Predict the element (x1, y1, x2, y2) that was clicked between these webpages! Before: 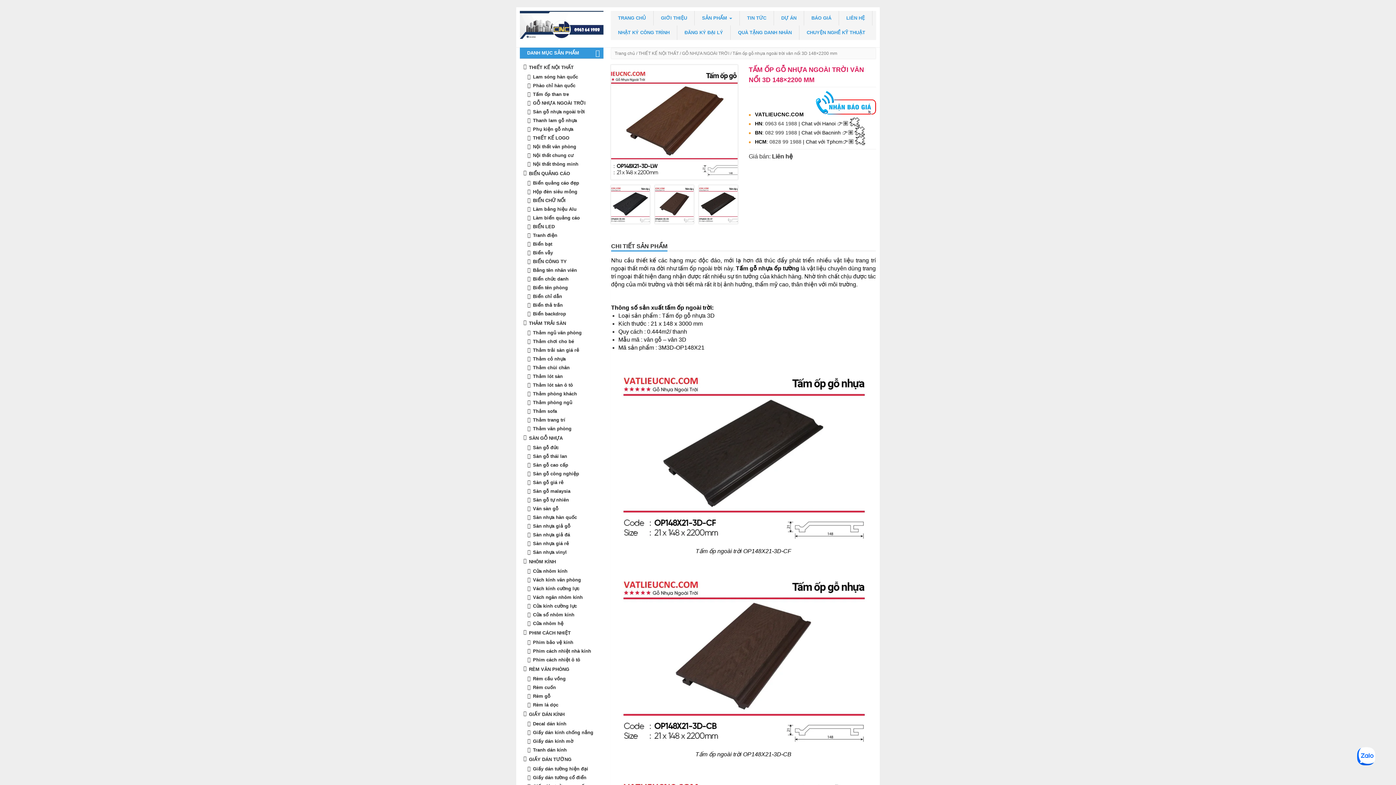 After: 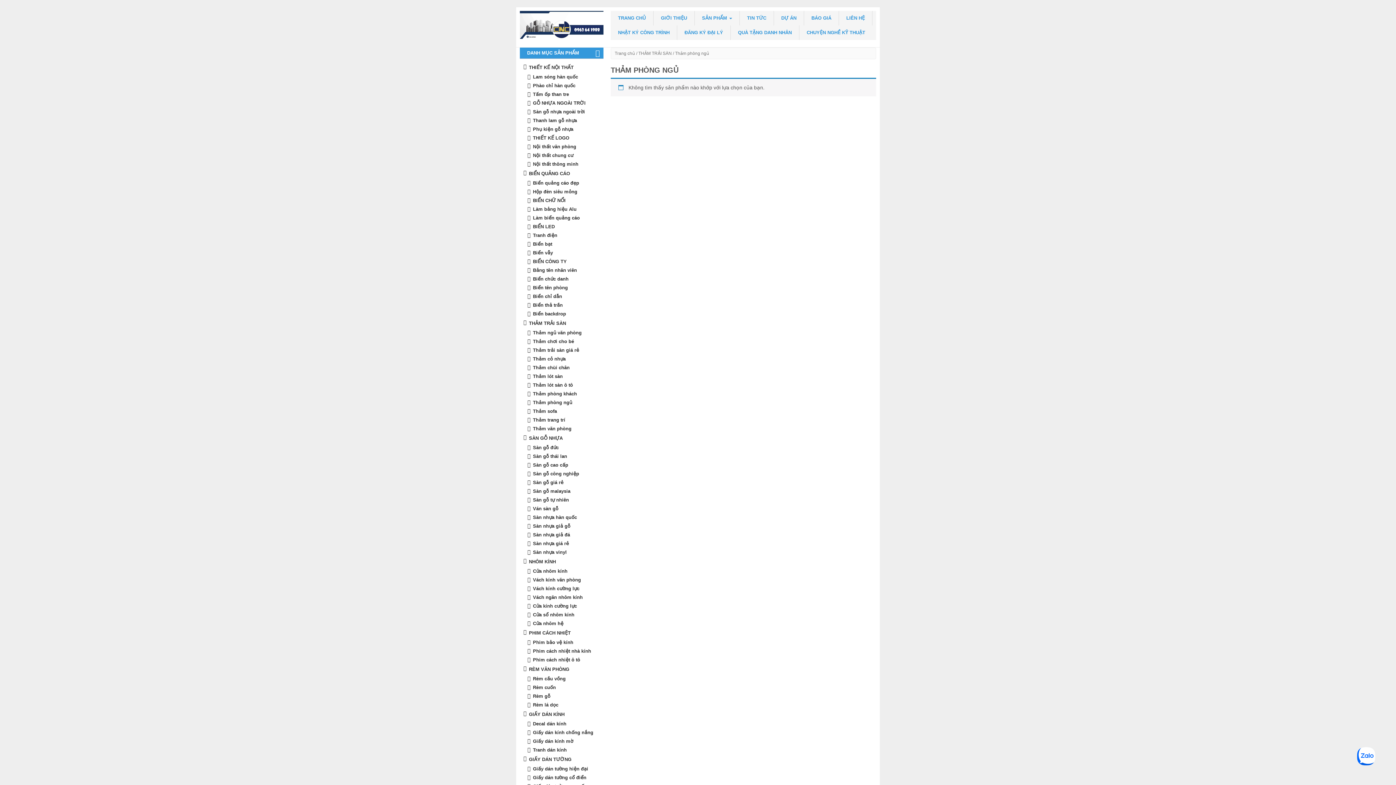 Action: label: Thảm phòng ngủ bbox: (524, 398, 603, 407)